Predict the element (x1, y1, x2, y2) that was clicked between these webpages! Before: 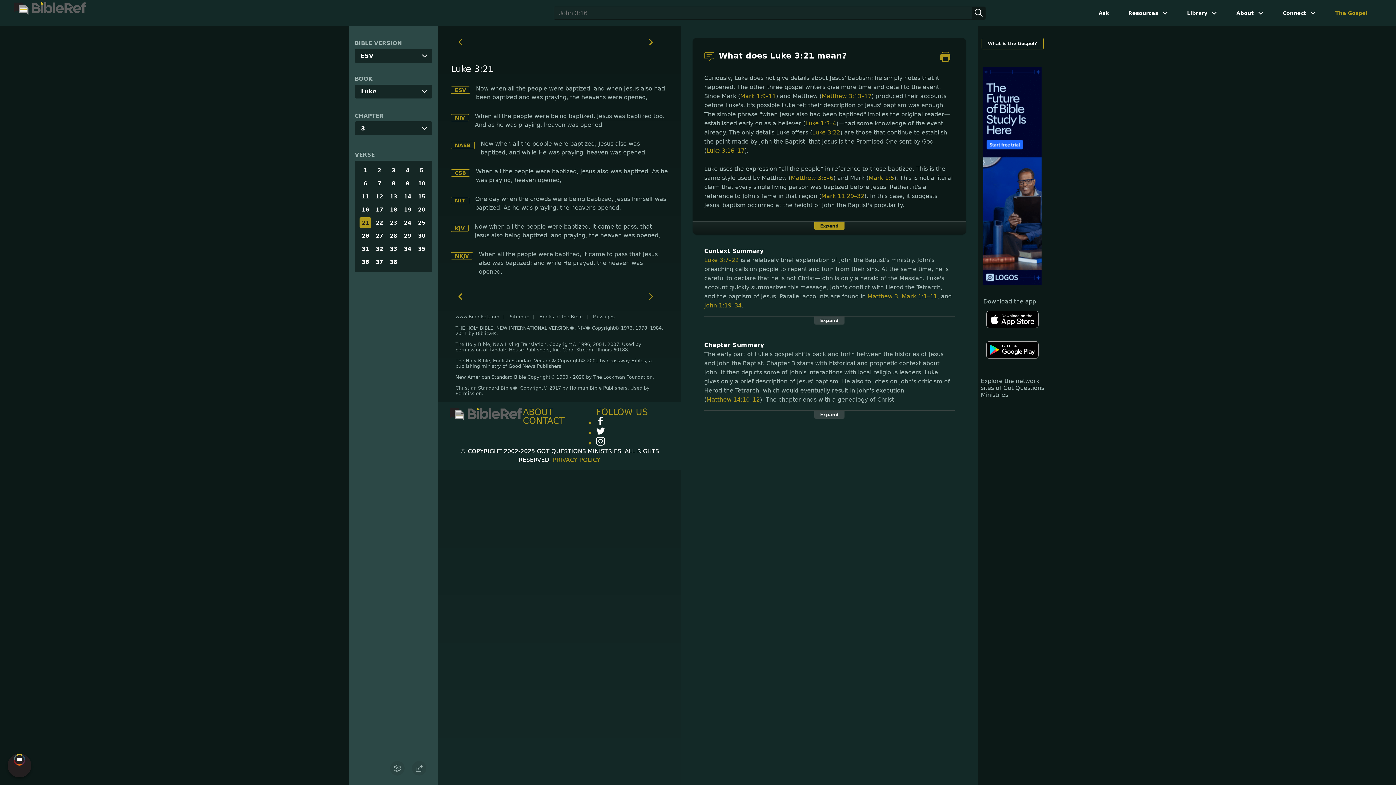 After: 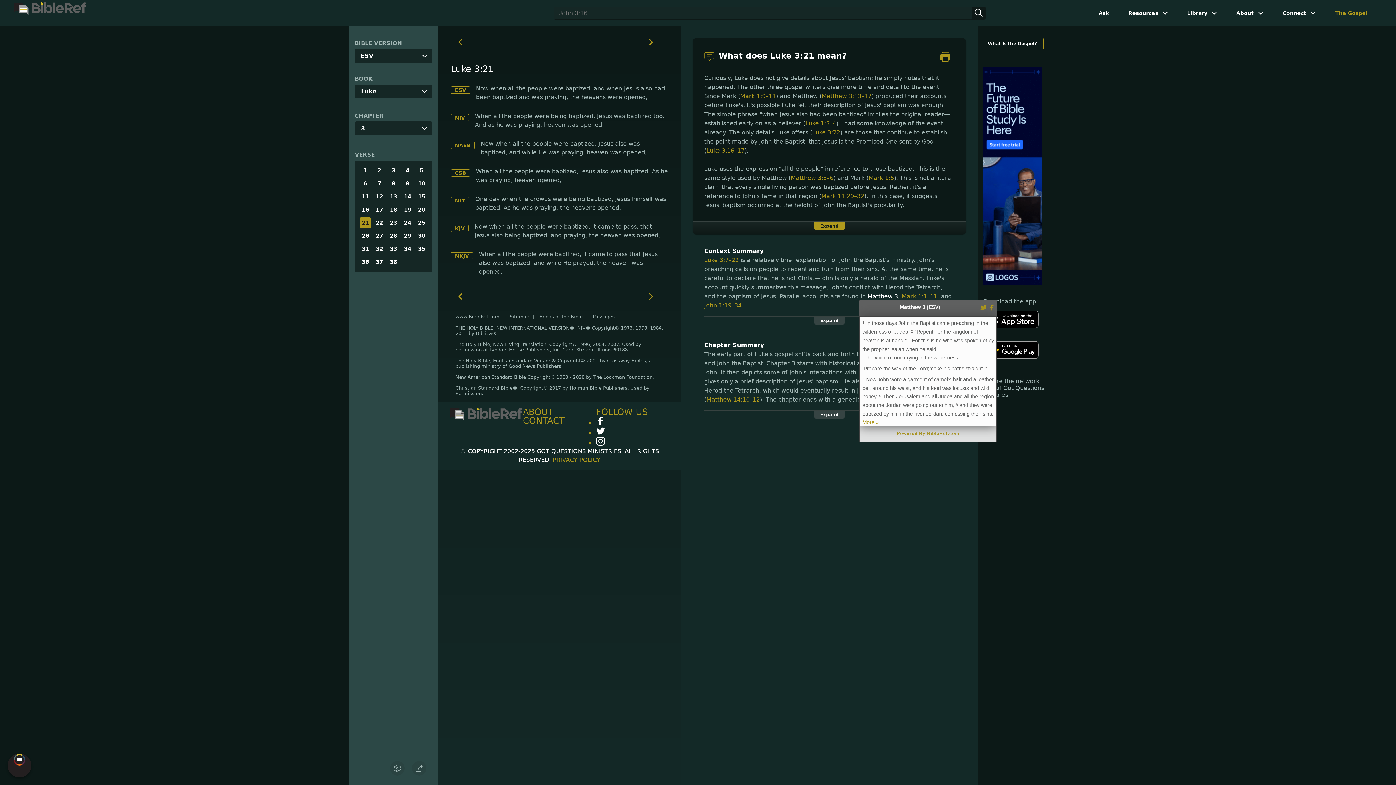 Action: label: Matthew 3 bbox: (867, 293, 898, 300)